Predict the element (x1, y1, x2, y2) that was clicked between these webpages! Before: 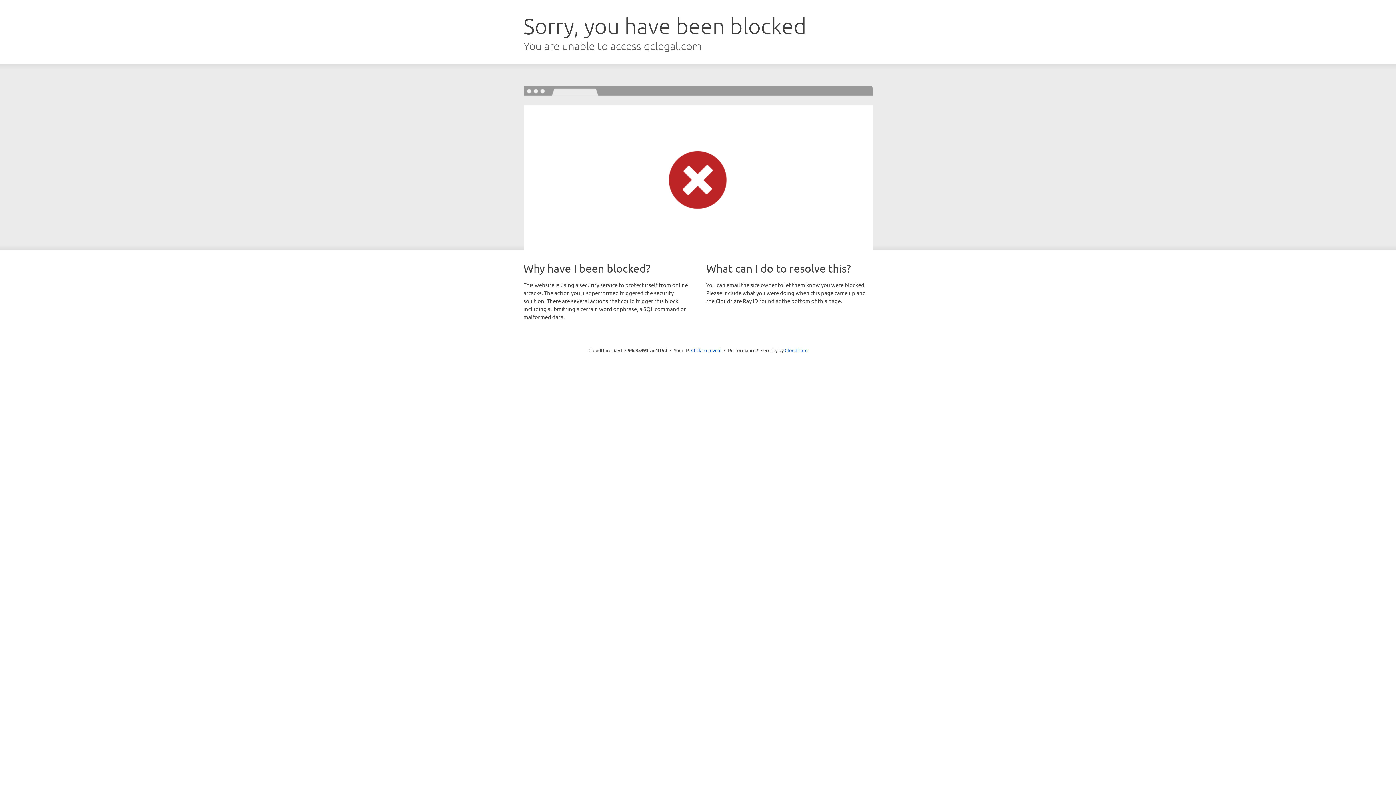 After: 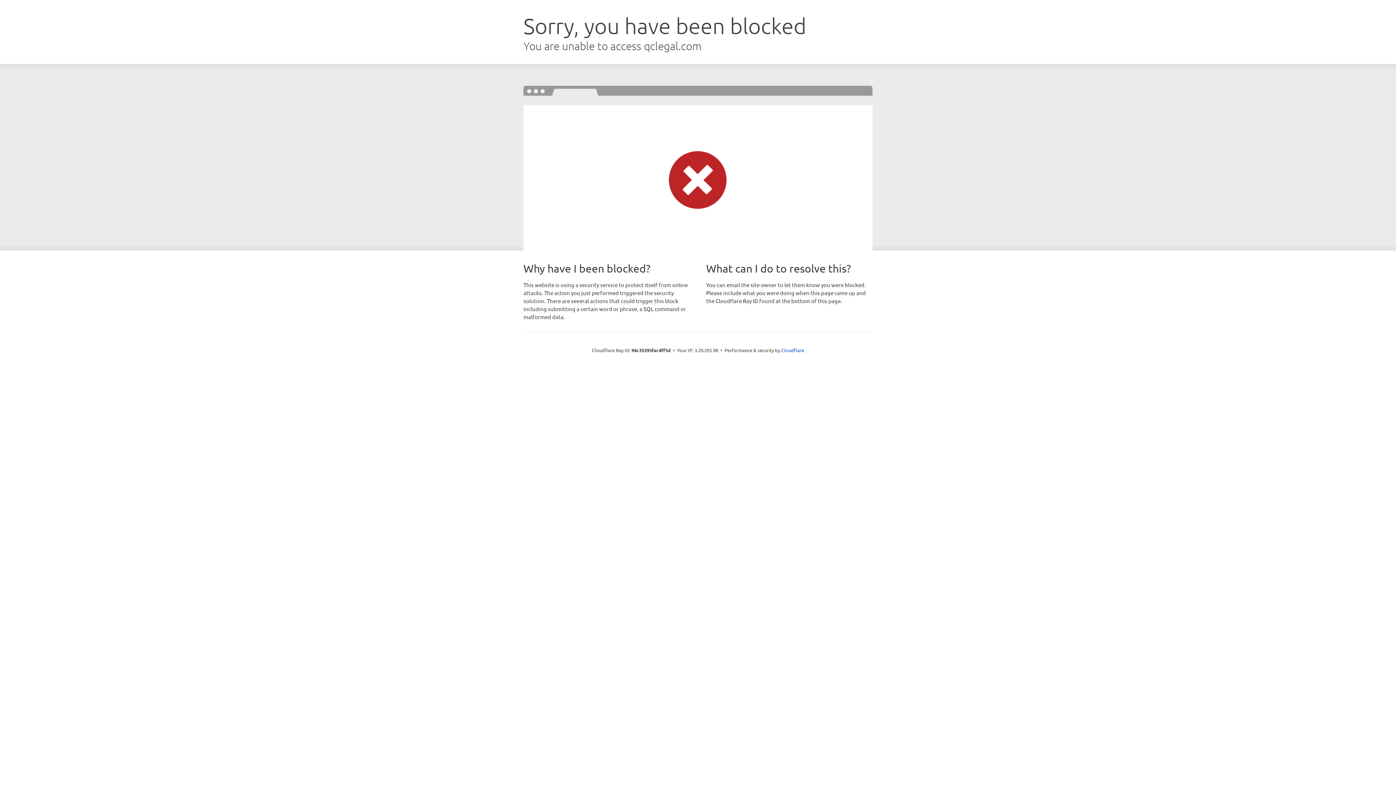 Action: label: Click to reveal bbox: (691, 346, 721, 353)